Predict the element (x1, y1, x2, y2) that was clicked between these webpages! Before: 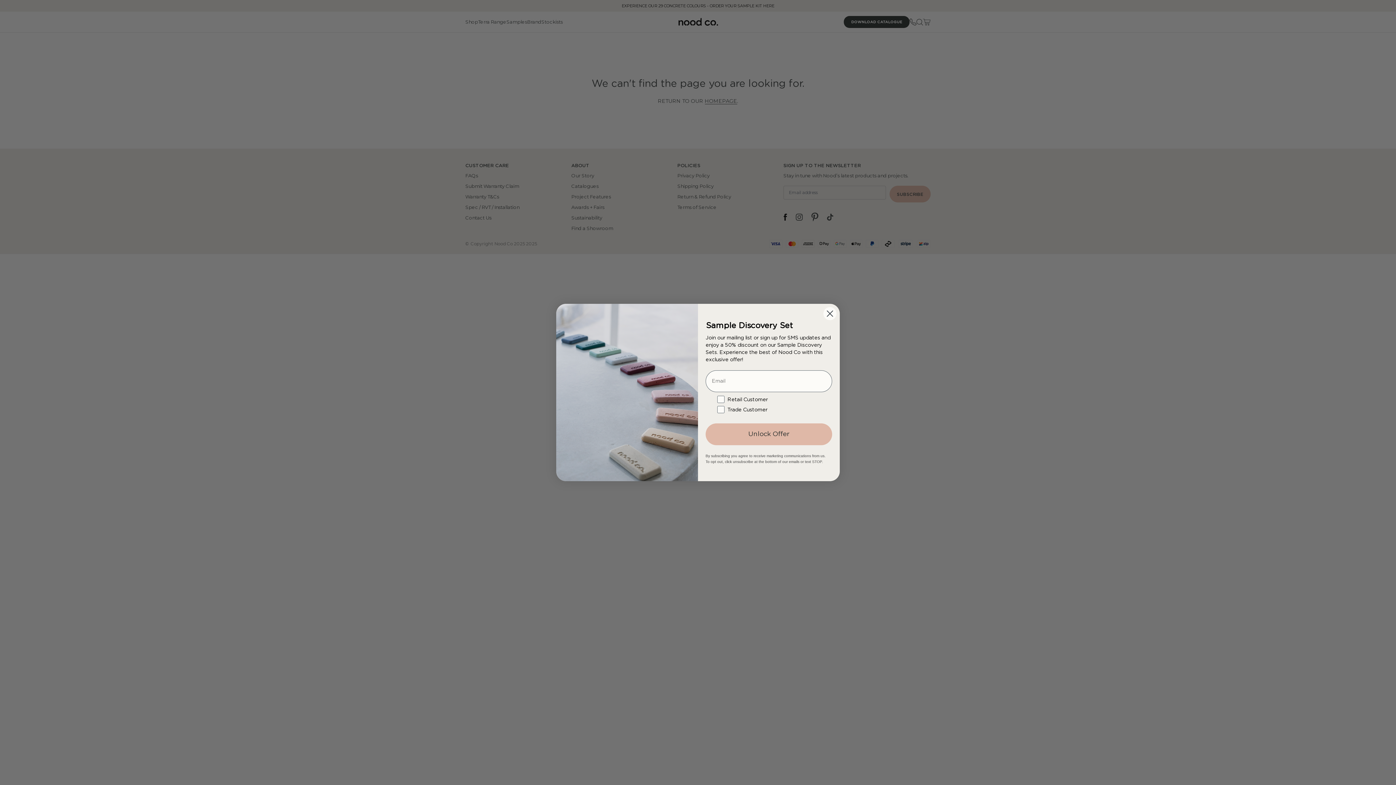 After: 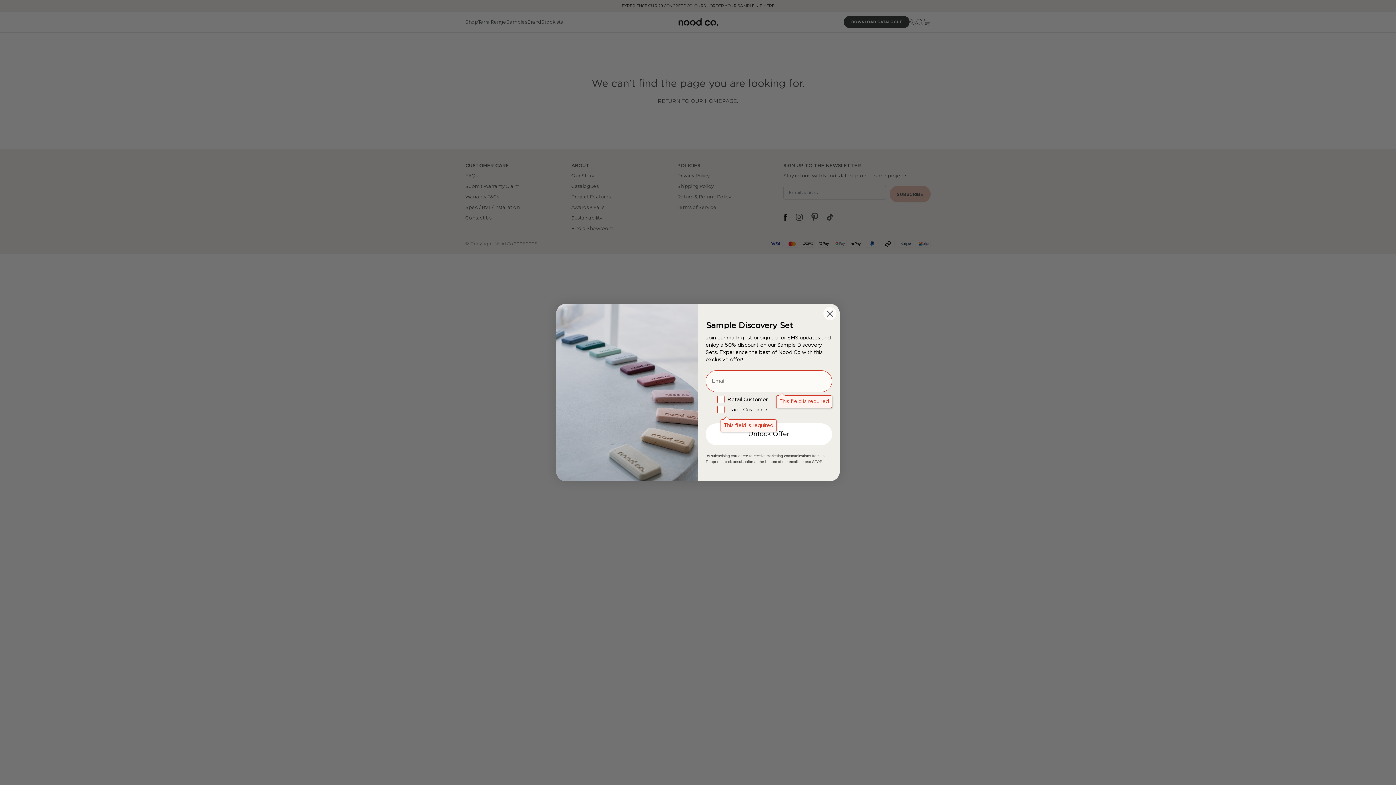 Action: label: Unlock Offer bbox: (705, 423, 832, 445)